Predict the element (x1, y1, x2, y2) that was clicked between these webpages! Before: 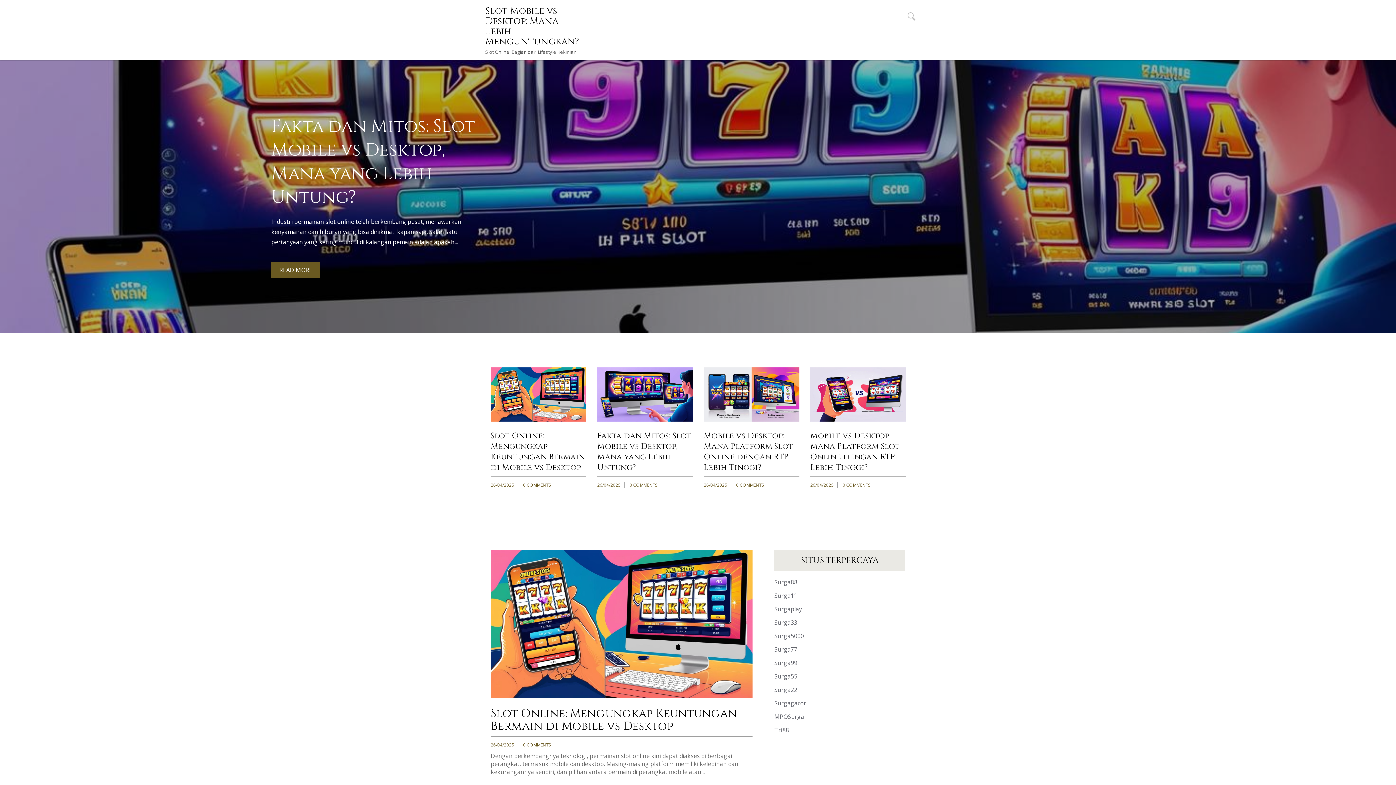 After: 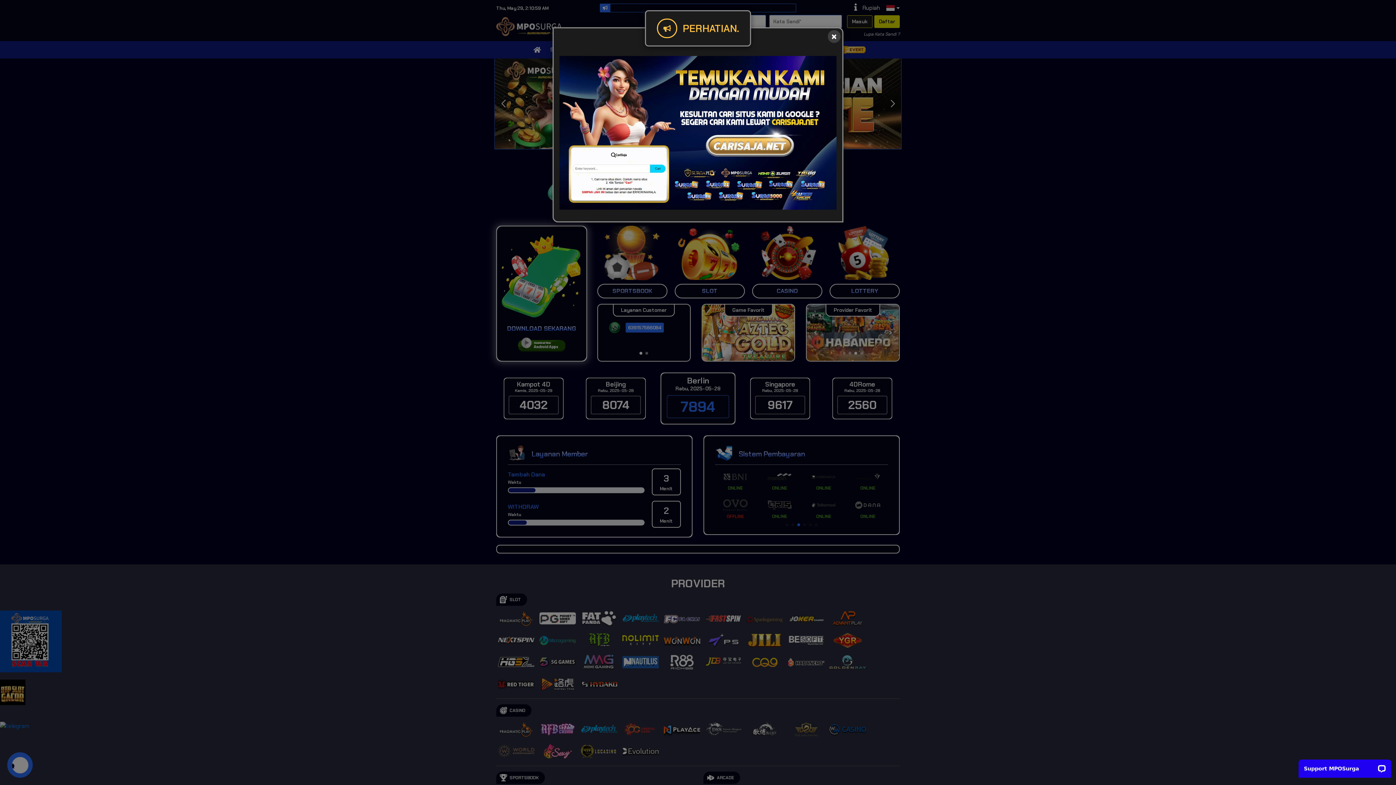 Action: bbox: (774, 712, 804, 720) label: MPOSurga